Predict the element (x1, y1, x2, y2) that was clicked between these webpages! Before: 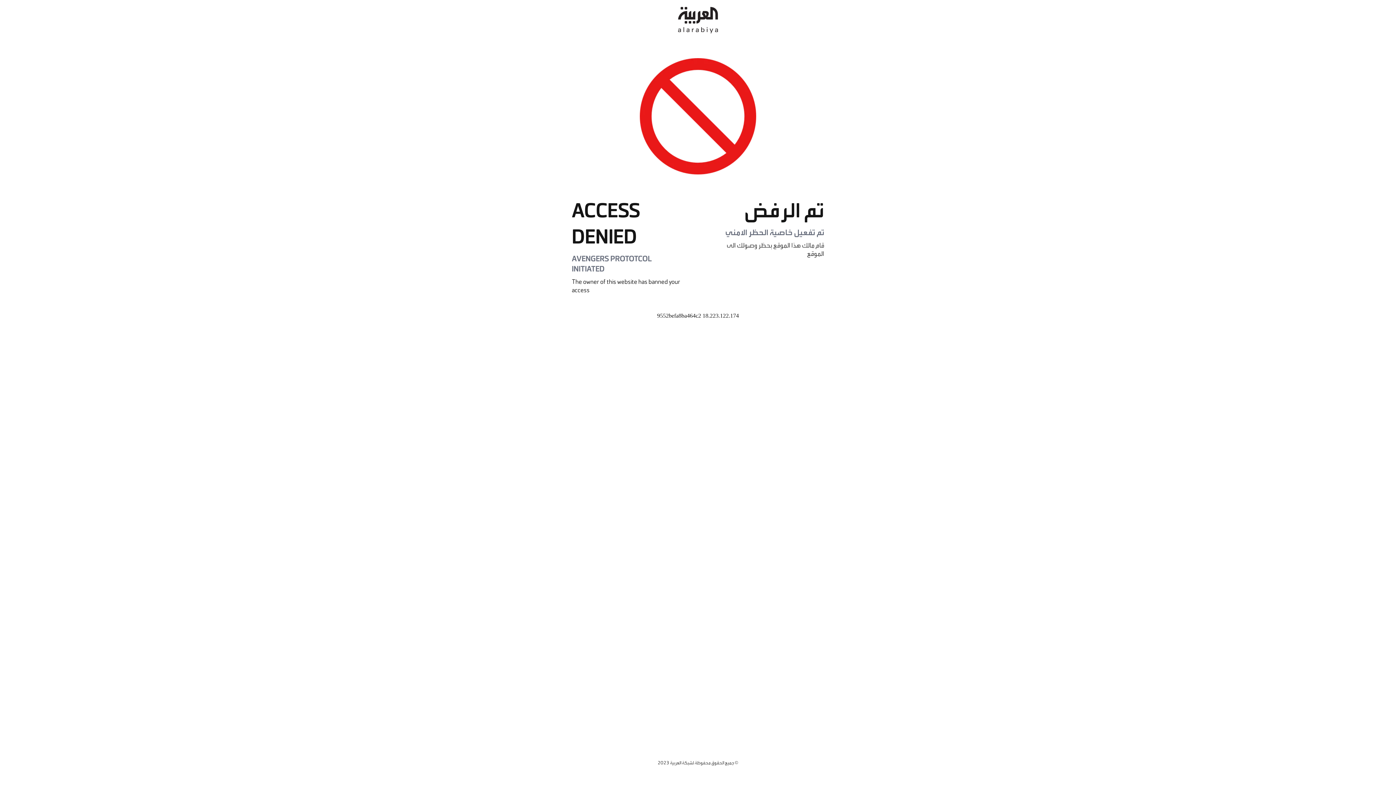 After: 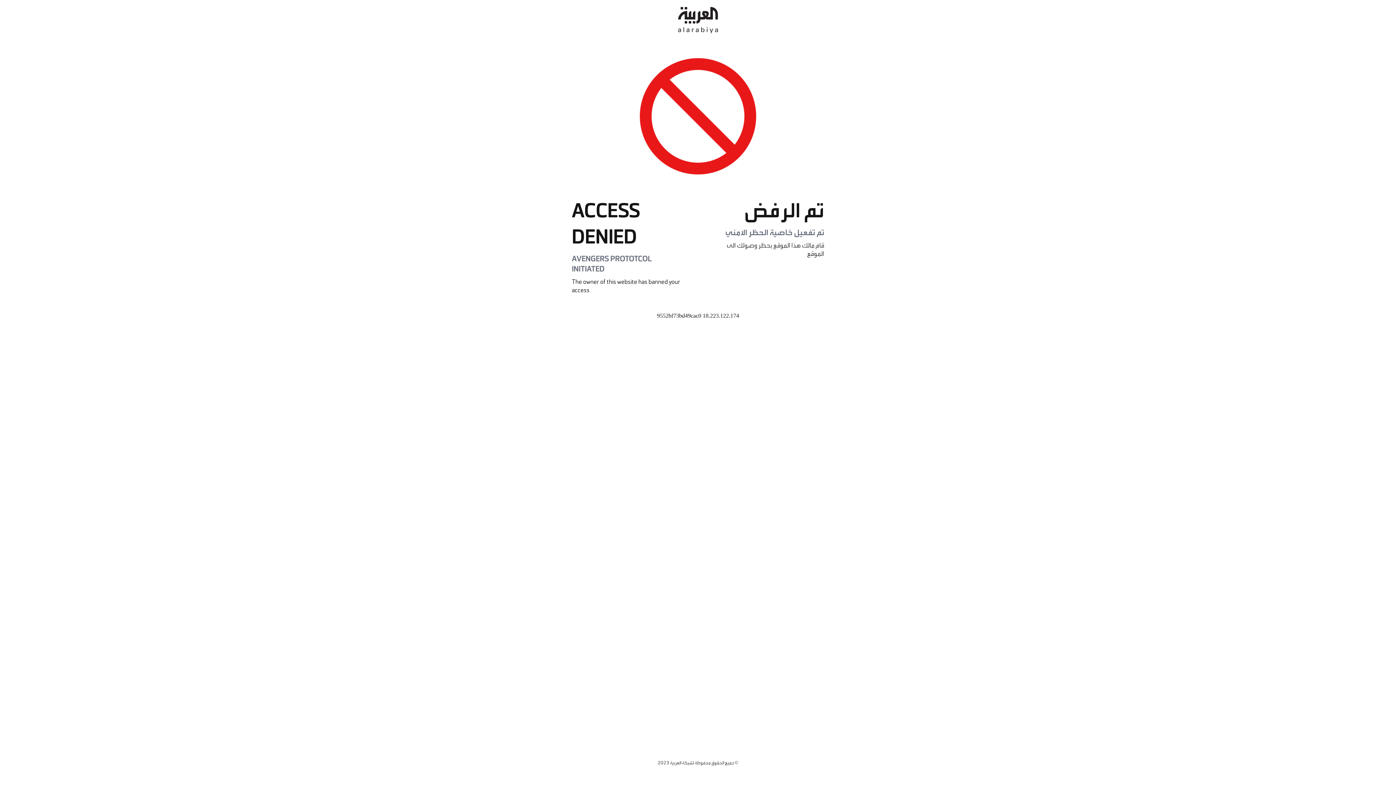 Action: bbox: (678, 0, 718, 40)